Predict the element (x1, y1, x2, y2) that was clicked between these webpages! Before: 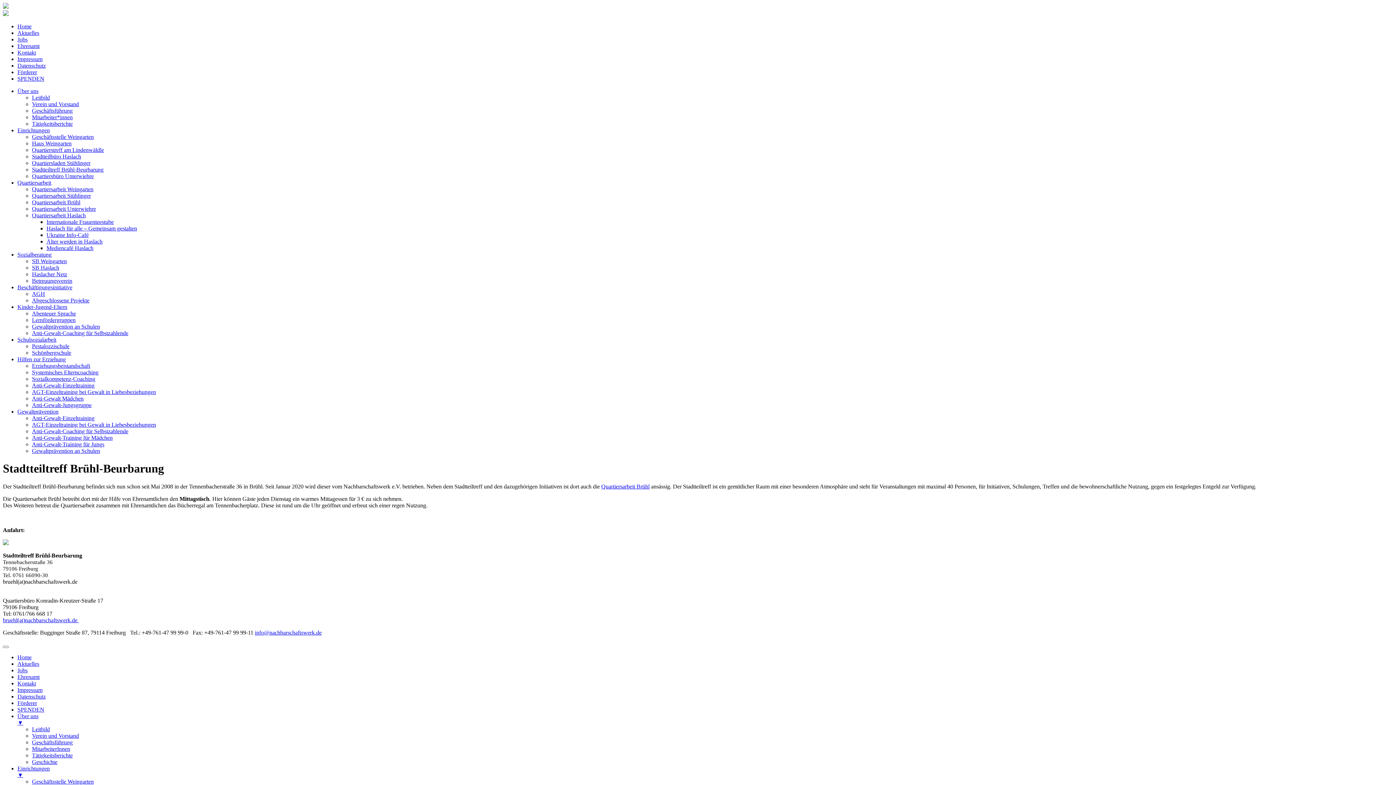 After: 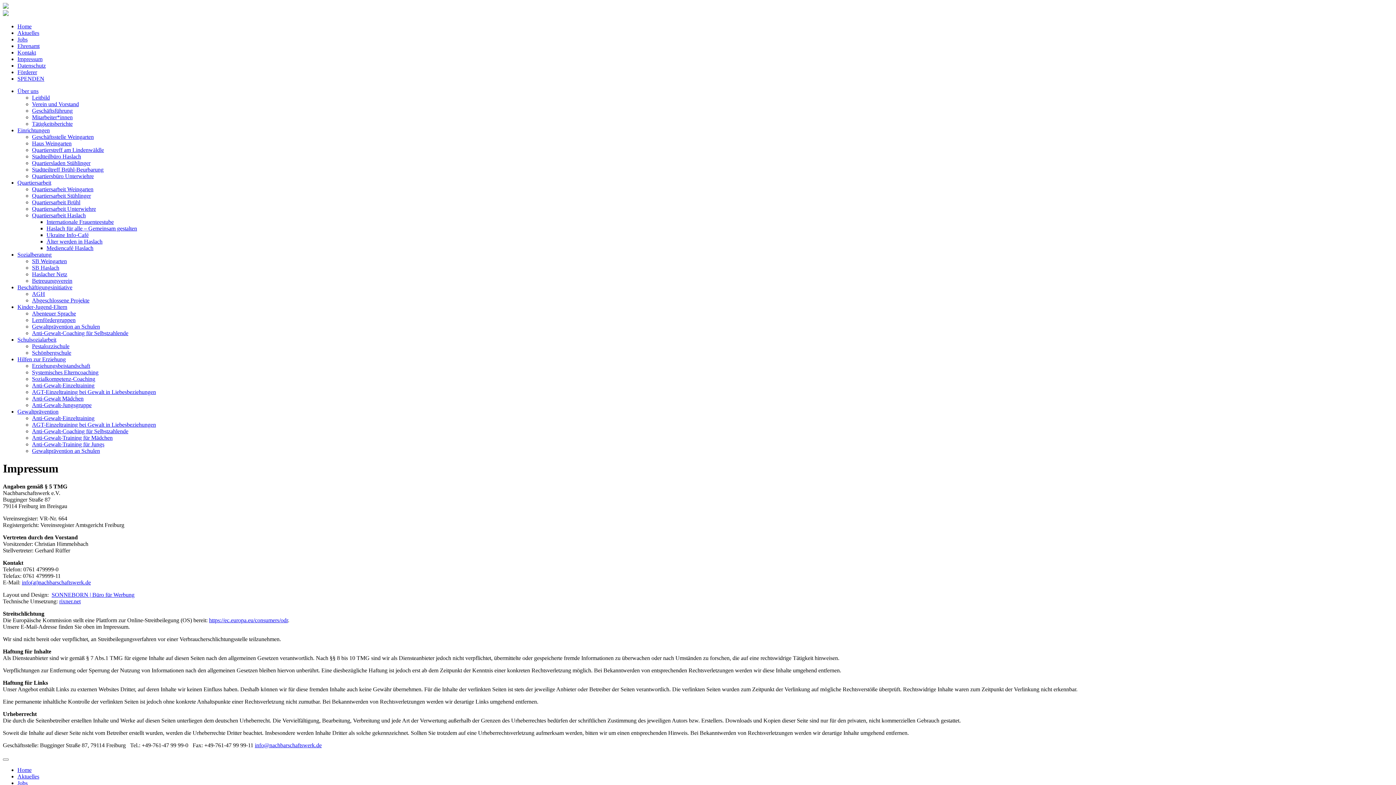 Action: bbox: (17, 687, 42, 693) label: Impressum